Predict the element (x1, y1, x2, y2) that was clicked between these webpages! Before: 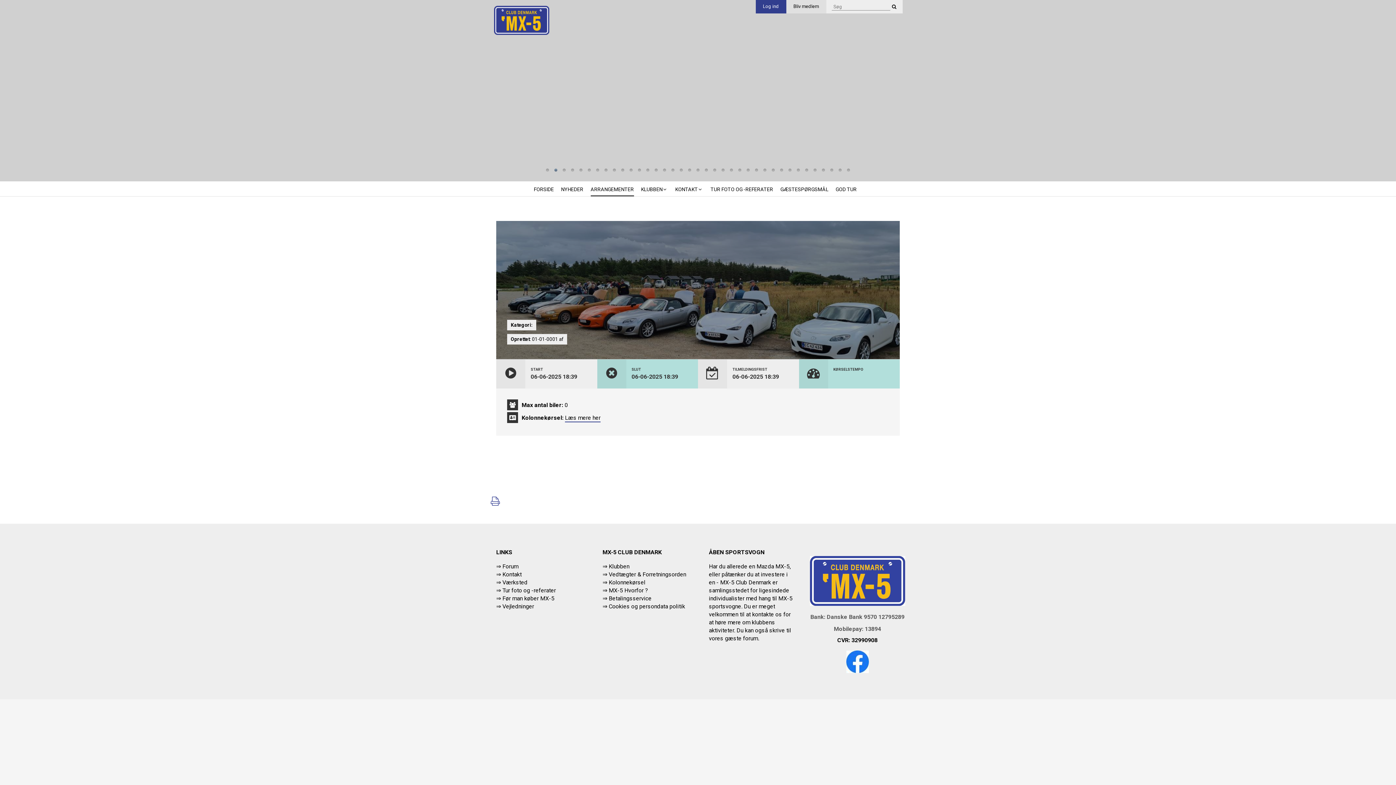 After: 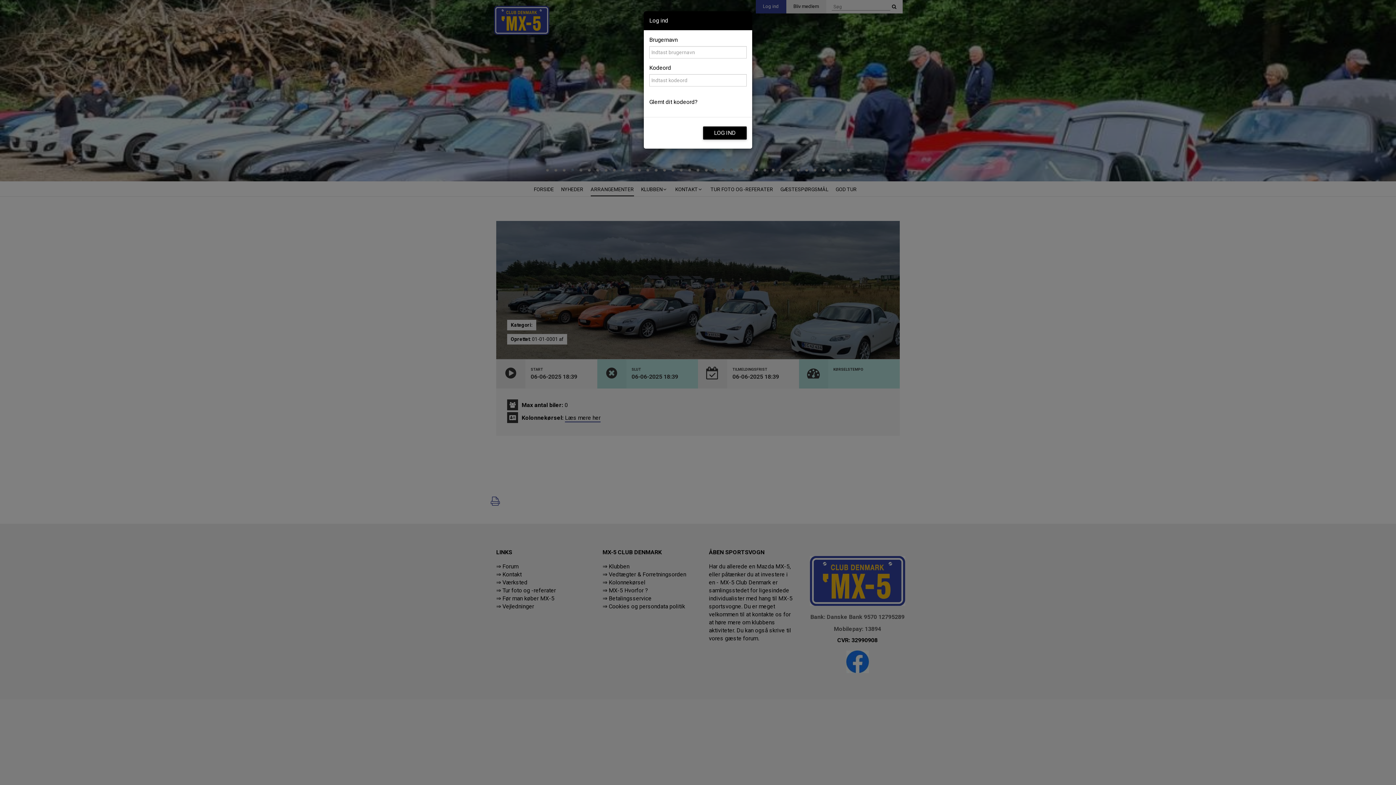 Action: bbox: (755, 0, 786, 13) label: Log ind